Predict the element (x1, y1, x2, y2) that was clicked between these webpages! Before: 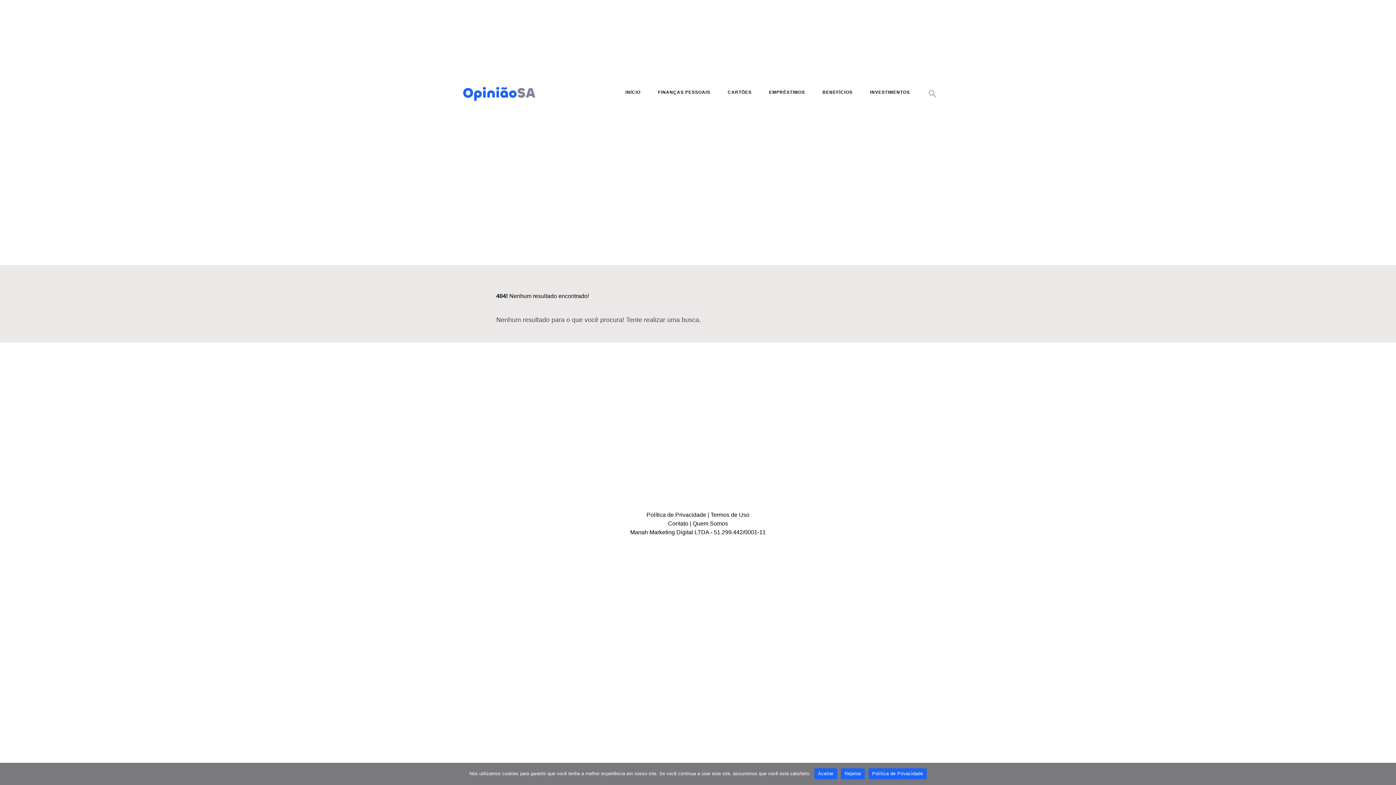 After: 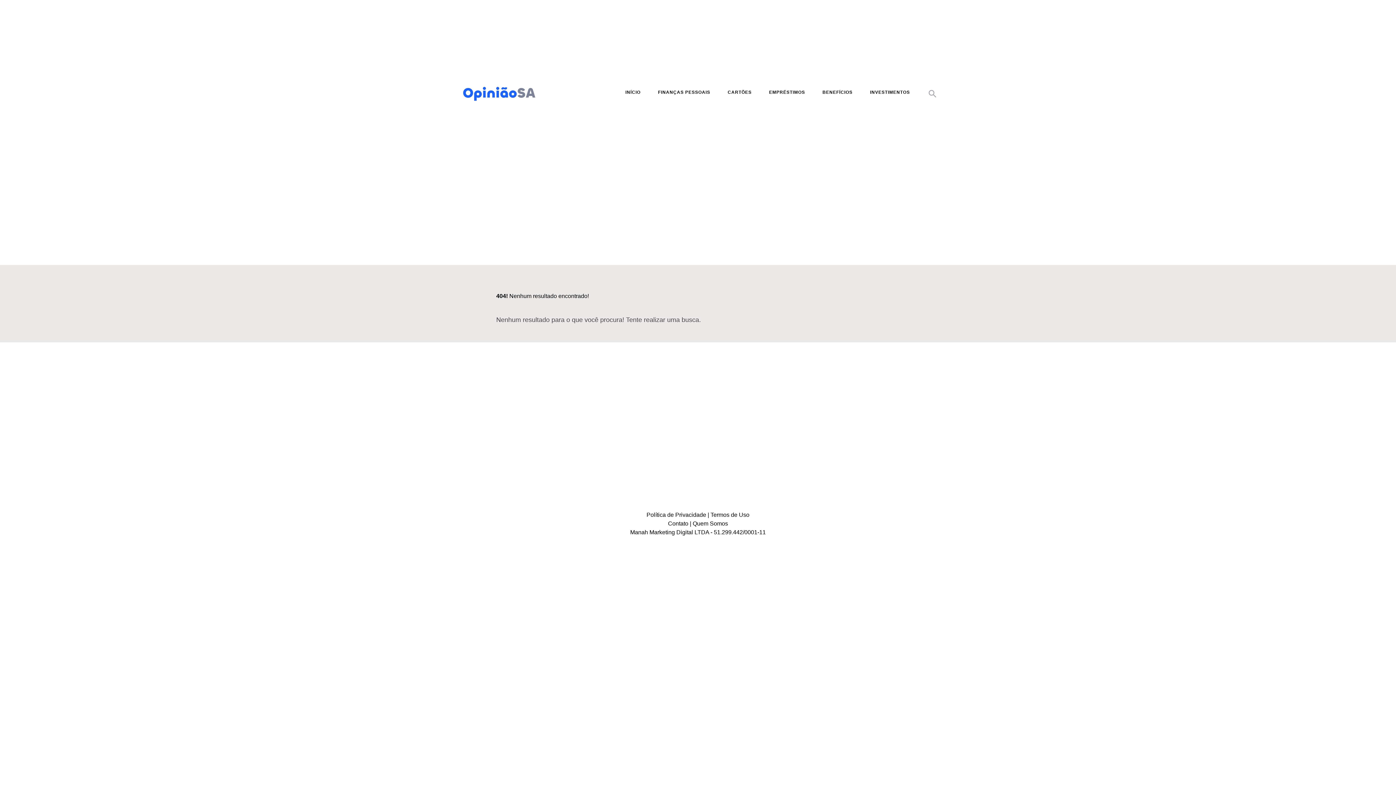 Action: bbox: (814, 768, 837, 779) label: Aceitar